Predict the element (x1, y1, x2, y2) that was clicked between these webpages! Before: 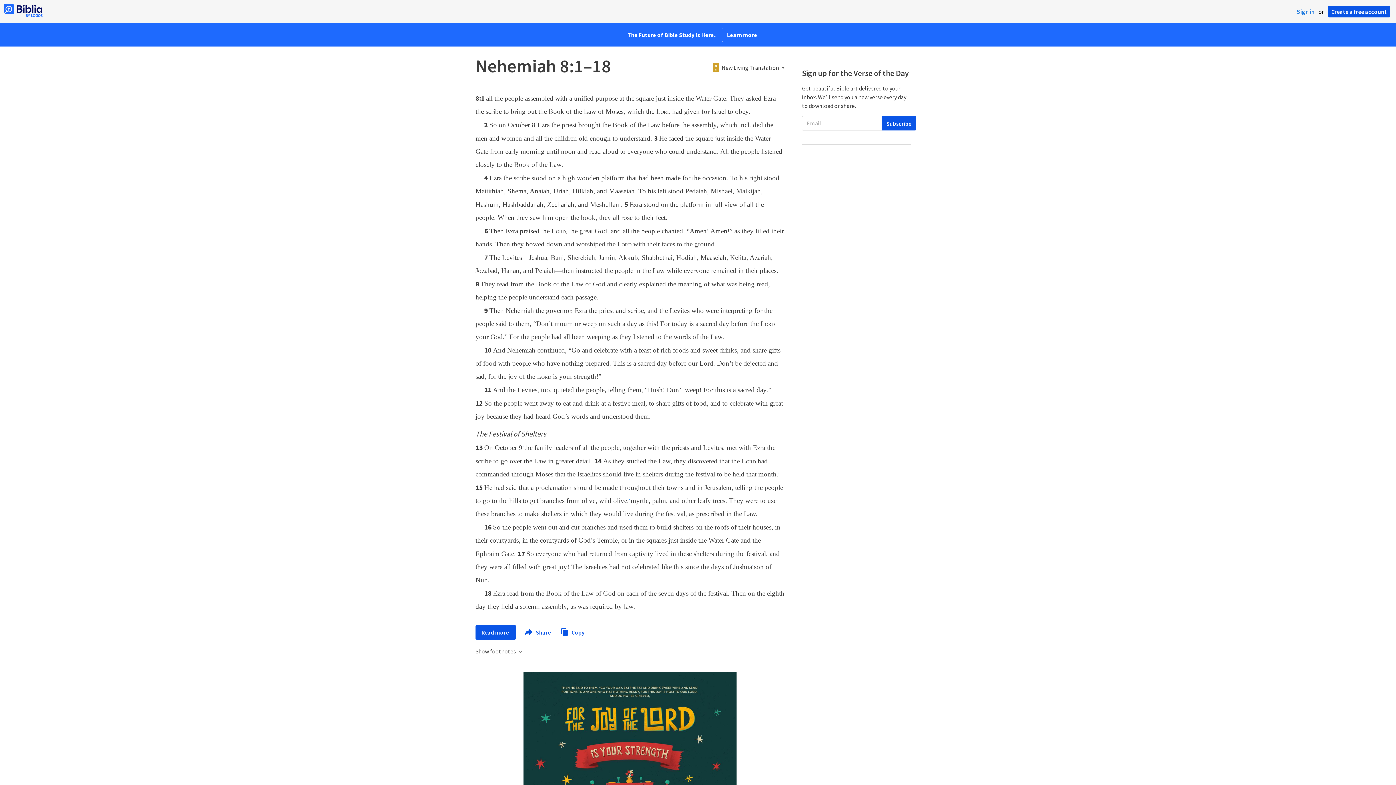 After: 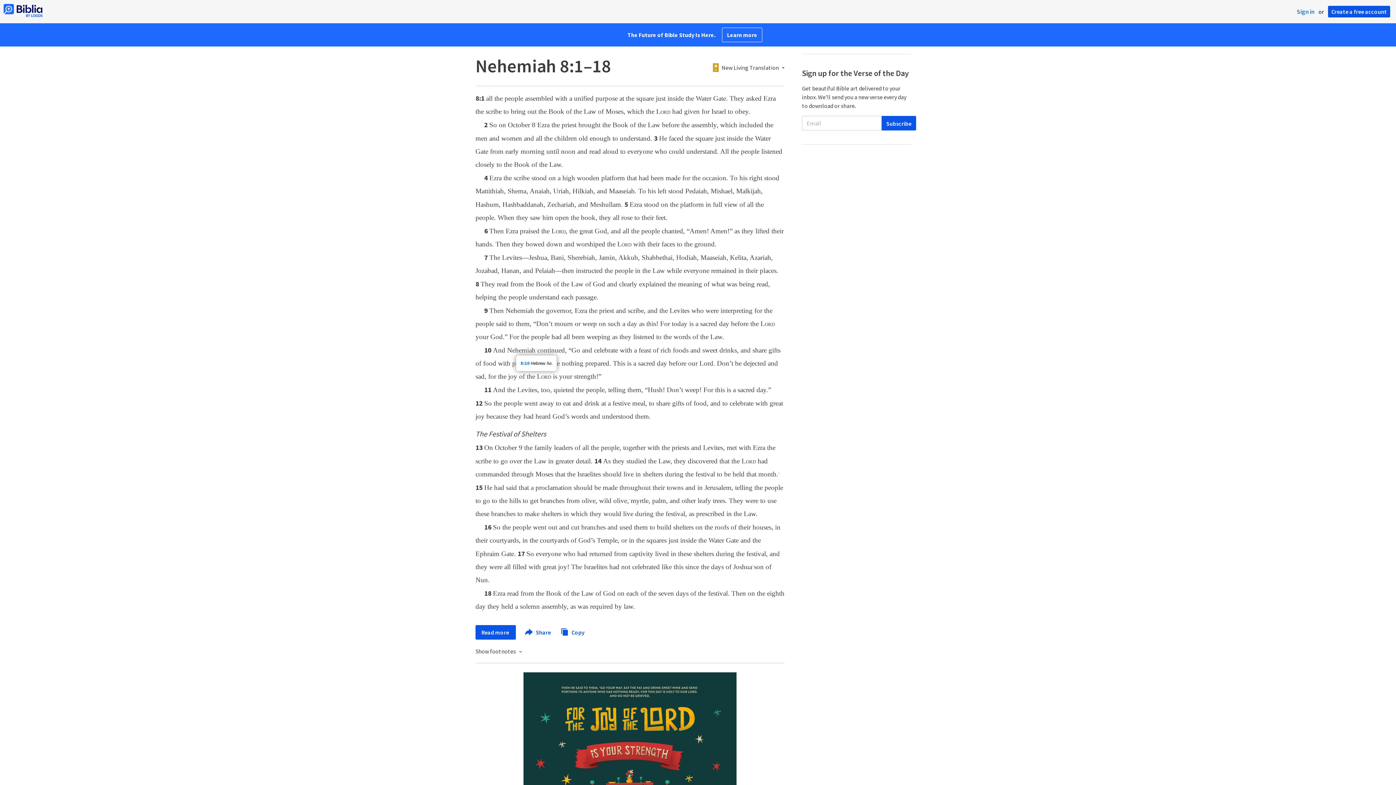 Action: label: *  bbox: (535, 348, 537, 353)